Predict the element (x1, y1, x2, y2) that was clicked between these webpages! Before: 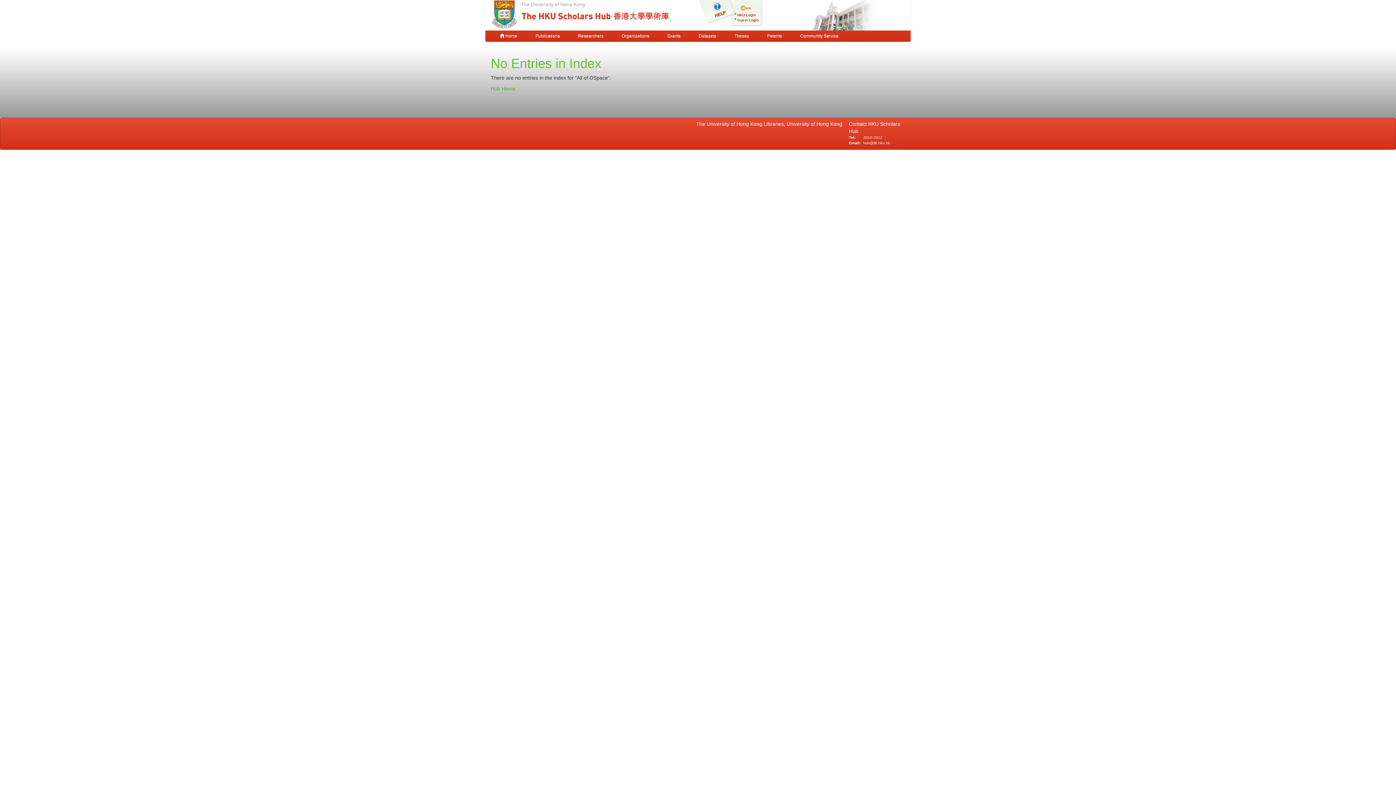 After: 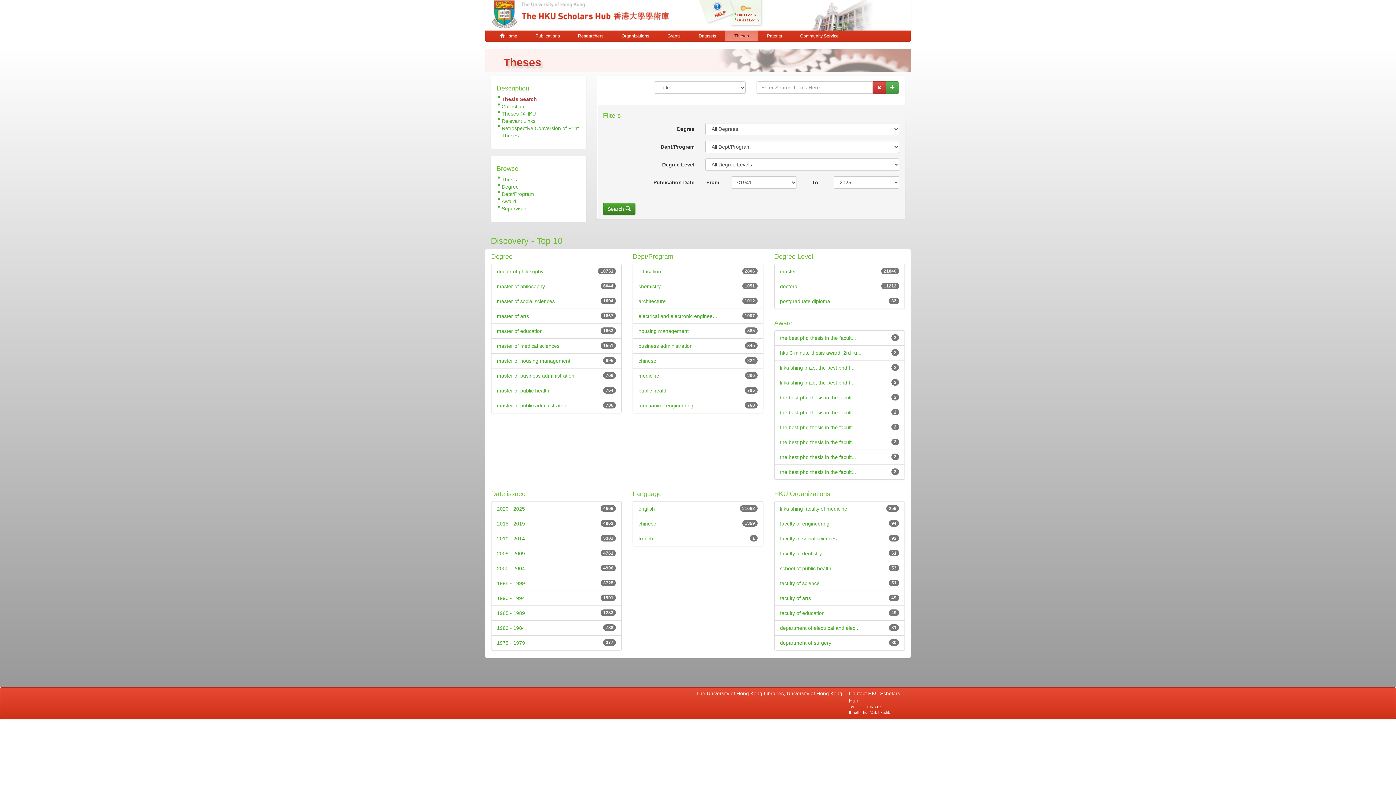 Action: label: Theses bbox: (725, 30, 758, 41)